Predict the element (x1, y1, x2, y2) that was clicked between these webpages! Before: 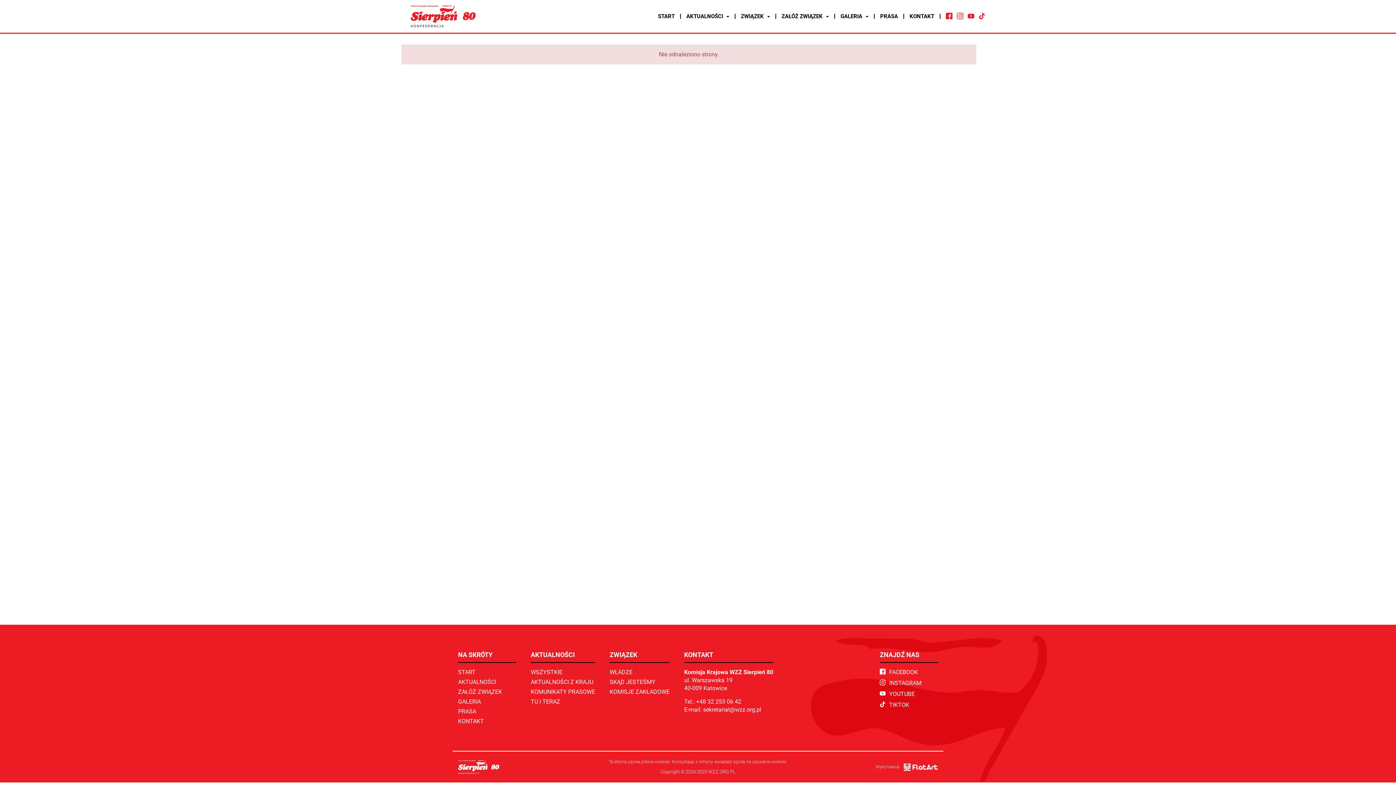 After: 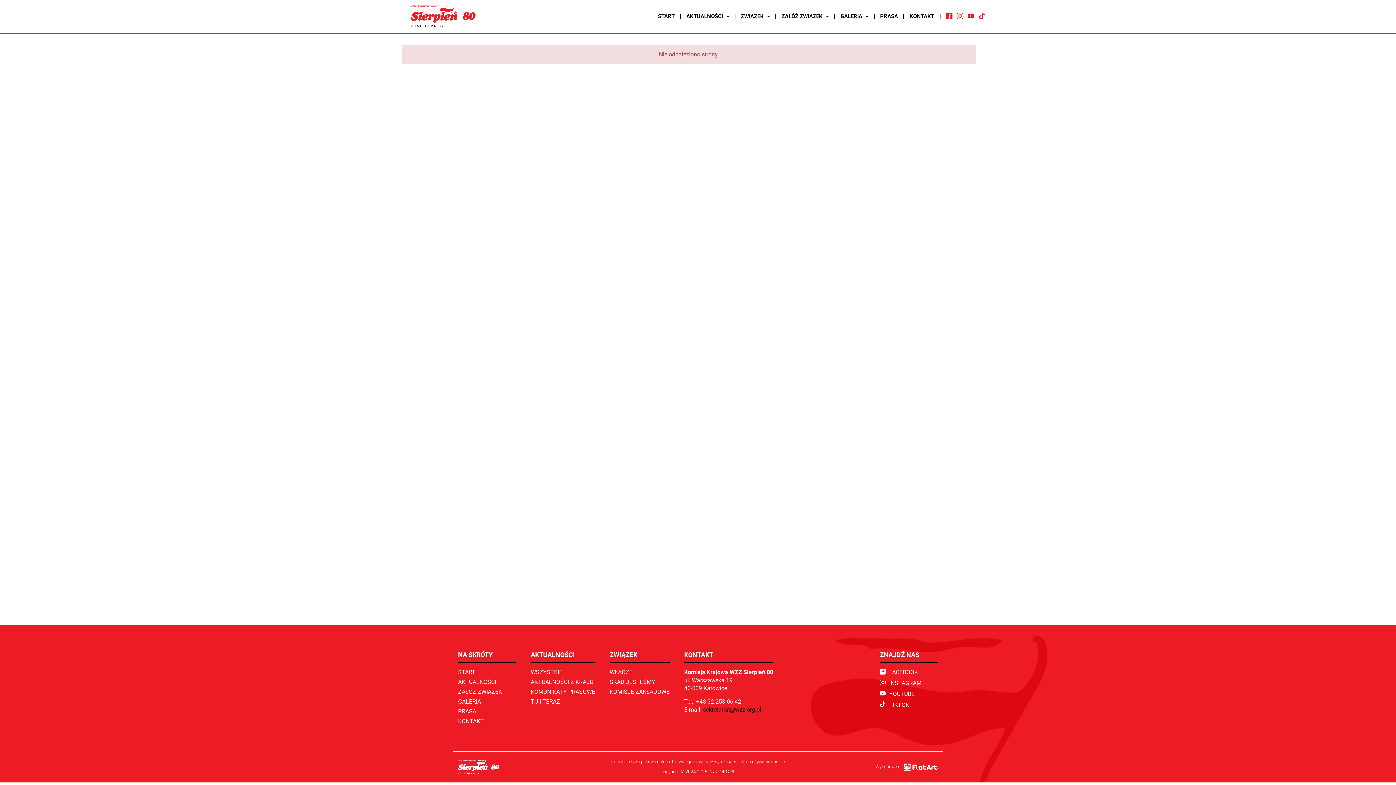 Action: bbox: (703, 706, 761, 713) label: sekretariat@wzz.org.pl